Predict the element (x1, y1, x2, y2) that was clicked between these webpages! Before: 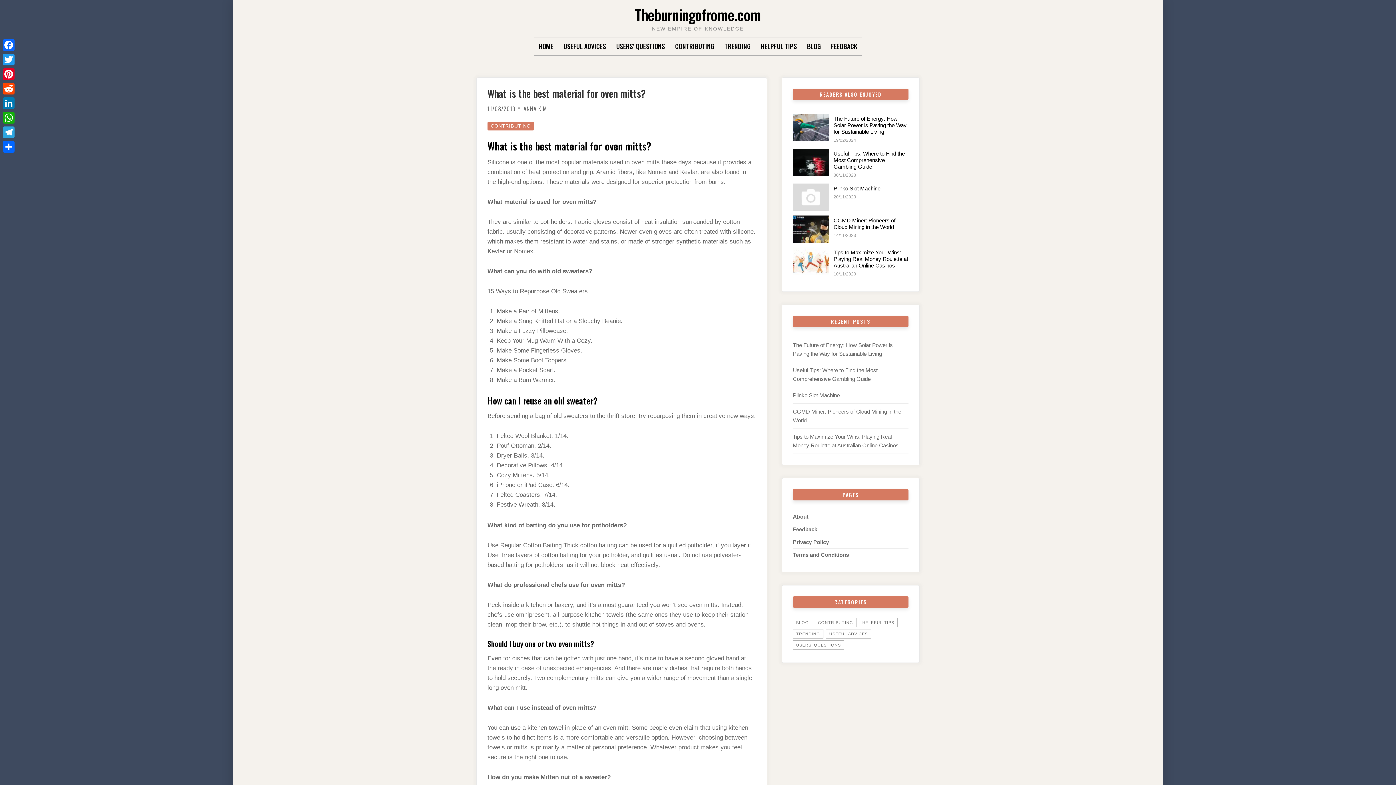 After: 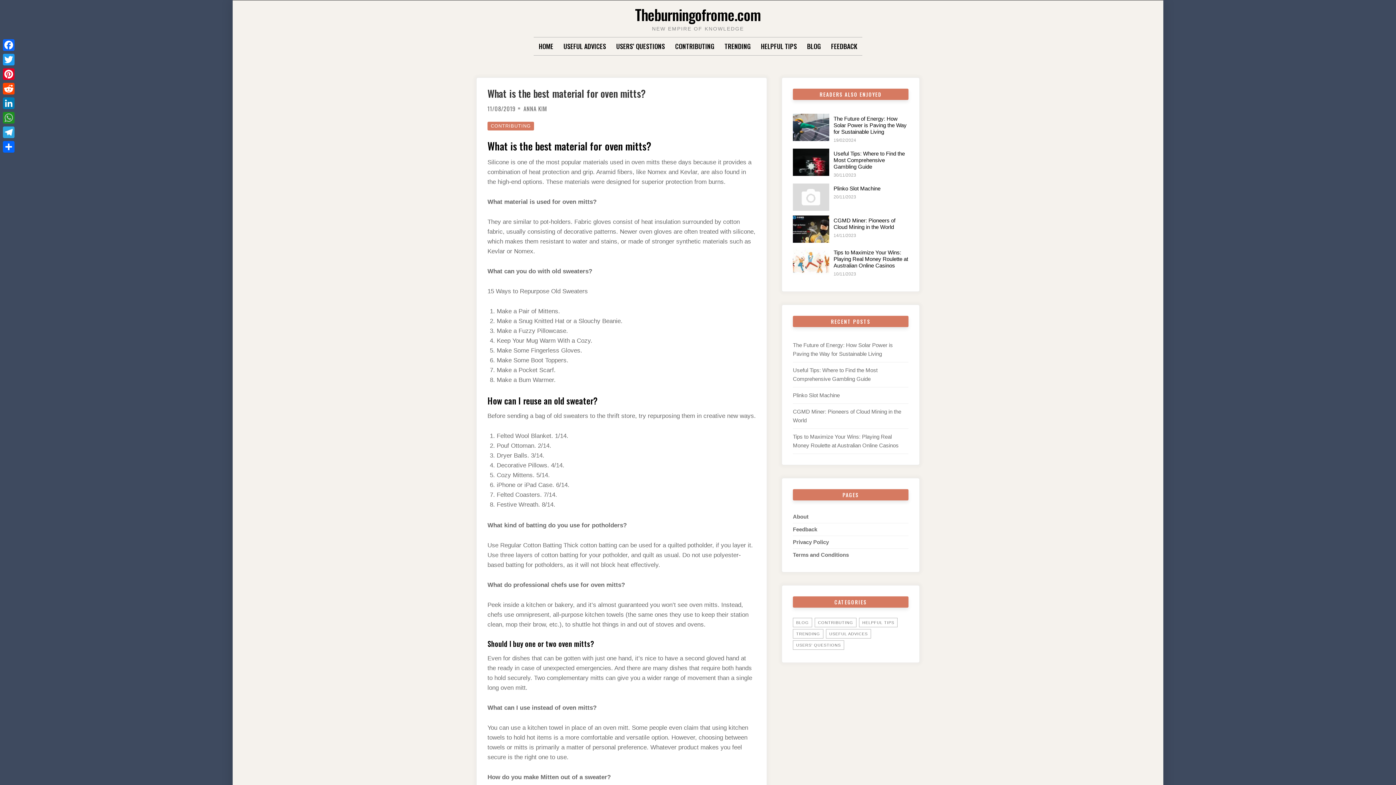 Action: label: WhatsApp bbox: (1, 110, 16, 125)